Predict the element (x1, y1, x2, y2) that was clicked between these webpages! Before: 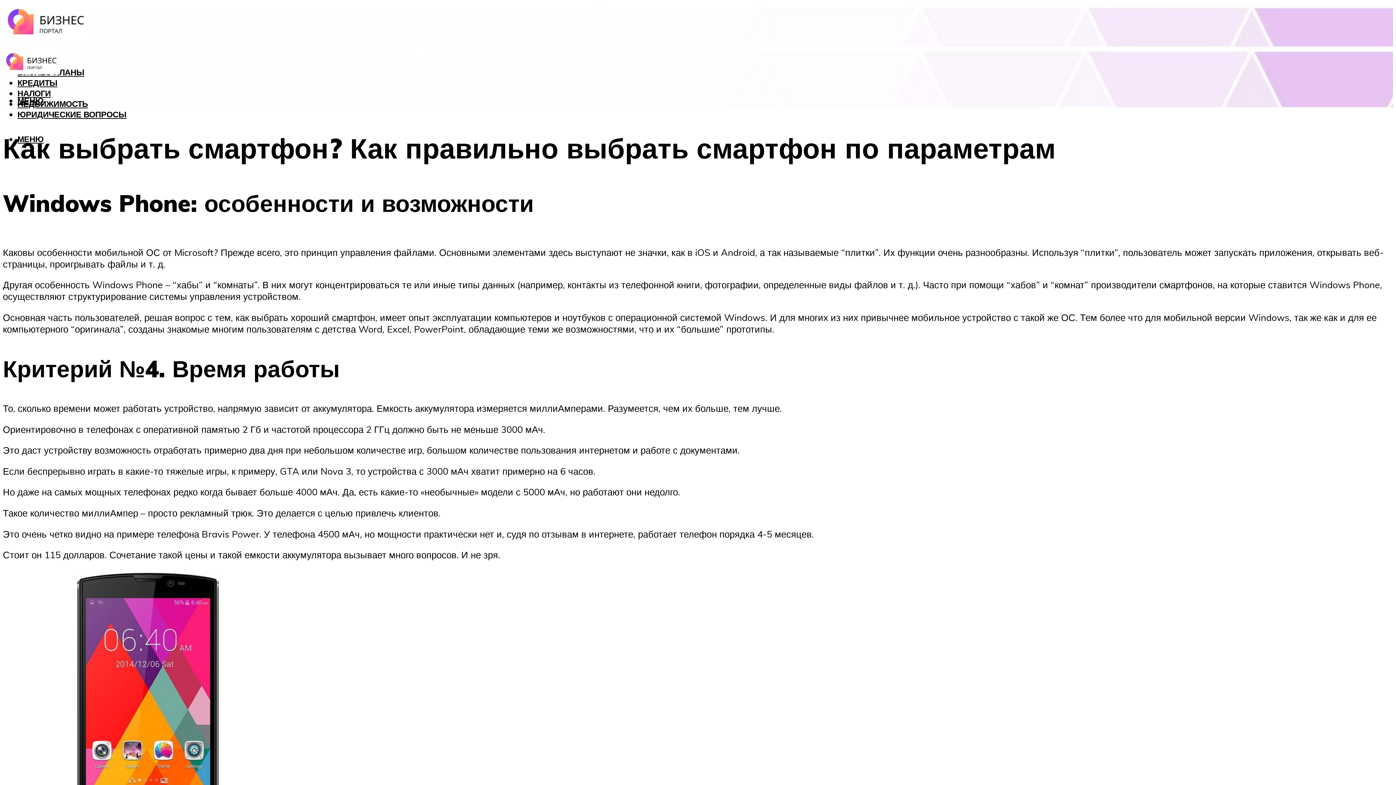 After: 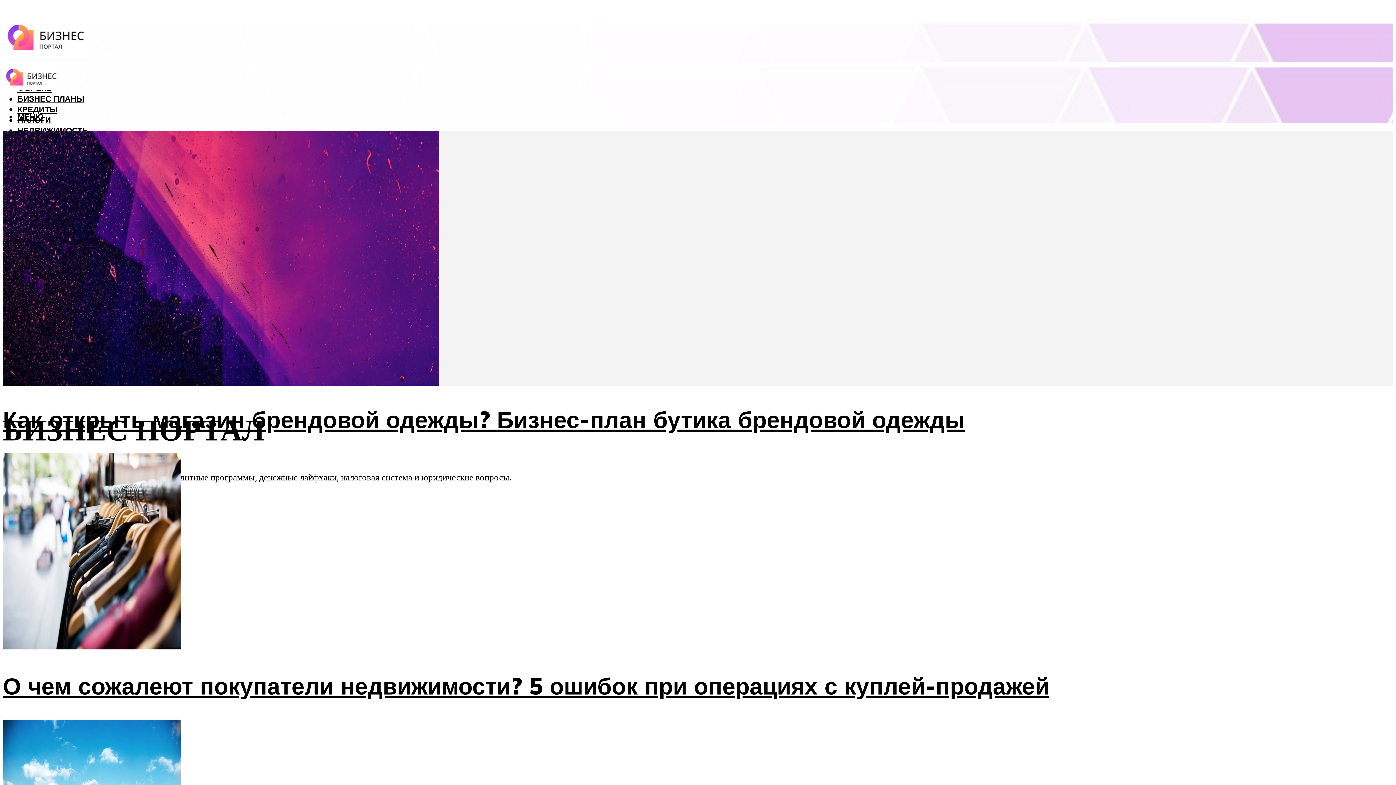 Action: bbox: (2, 46, 60, 81)